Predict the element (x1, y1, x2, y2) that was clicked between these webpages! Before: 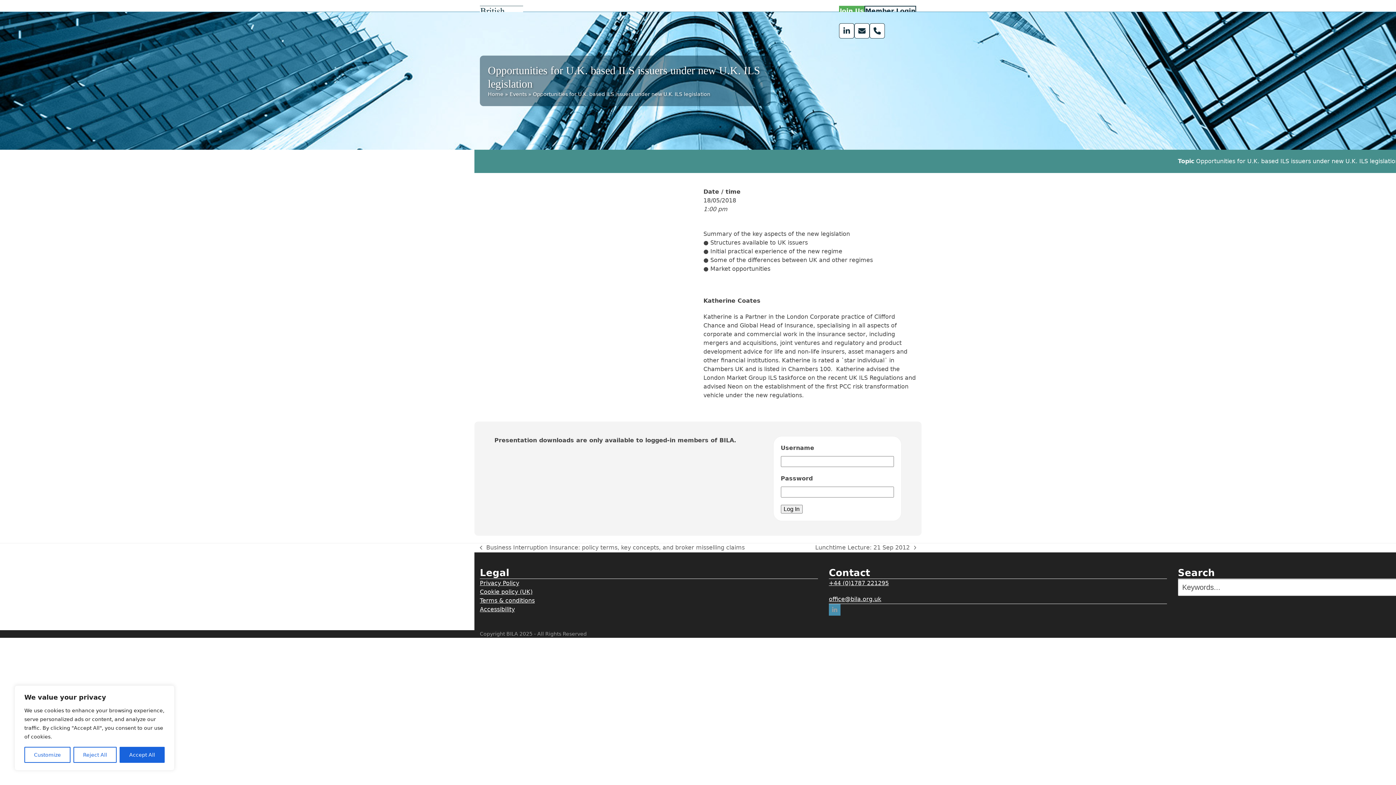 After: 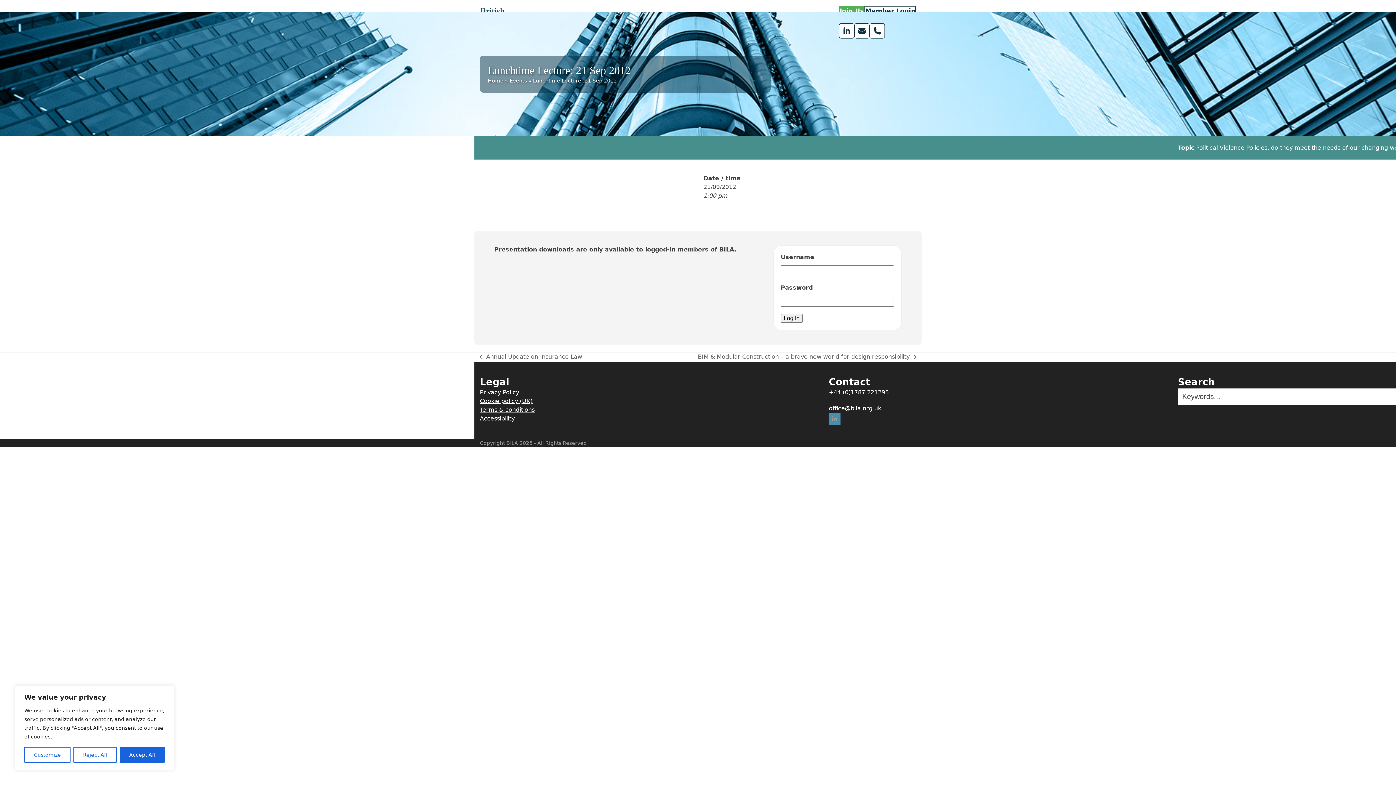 Action: bbox: (815, 543, 916, 552) label: next post:
Lunchtime Lecture: 21 Sep 2012